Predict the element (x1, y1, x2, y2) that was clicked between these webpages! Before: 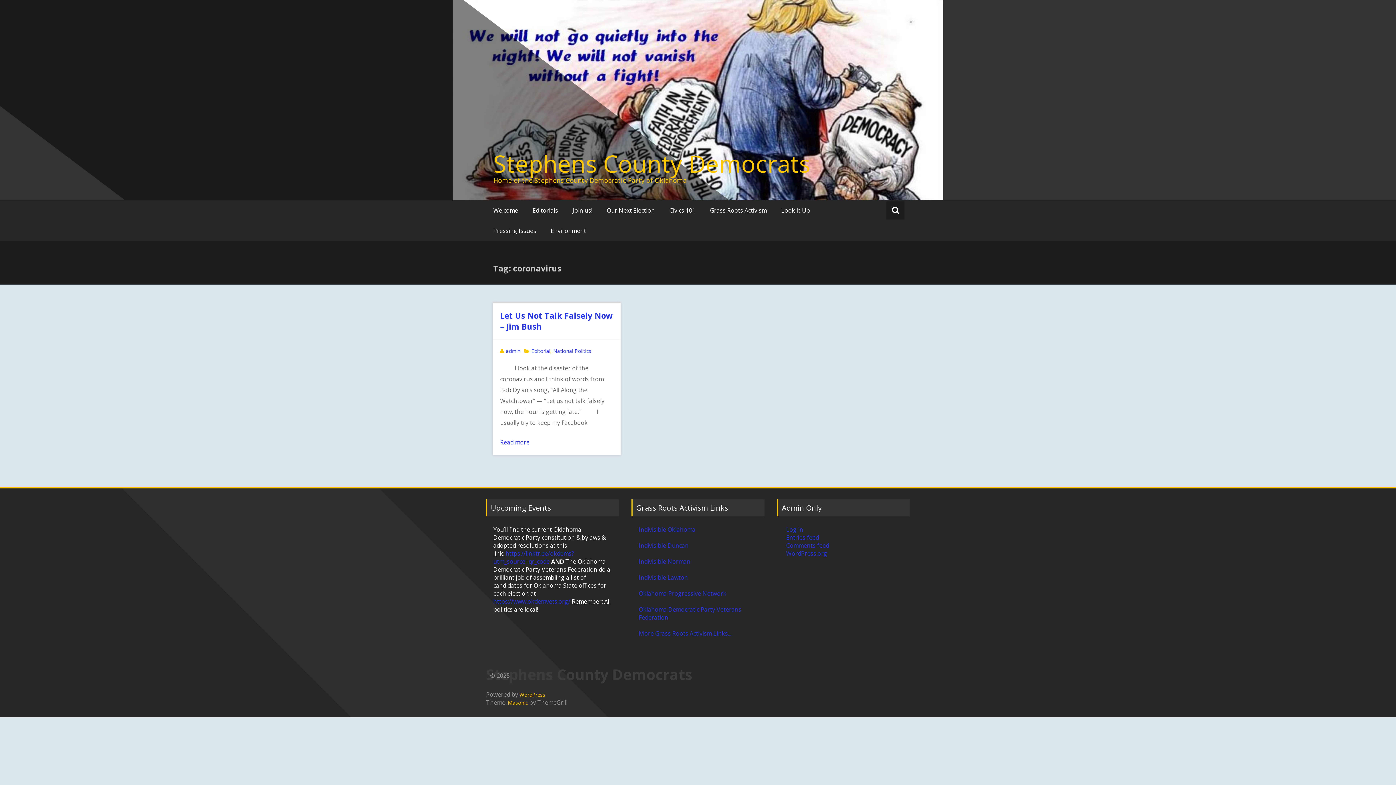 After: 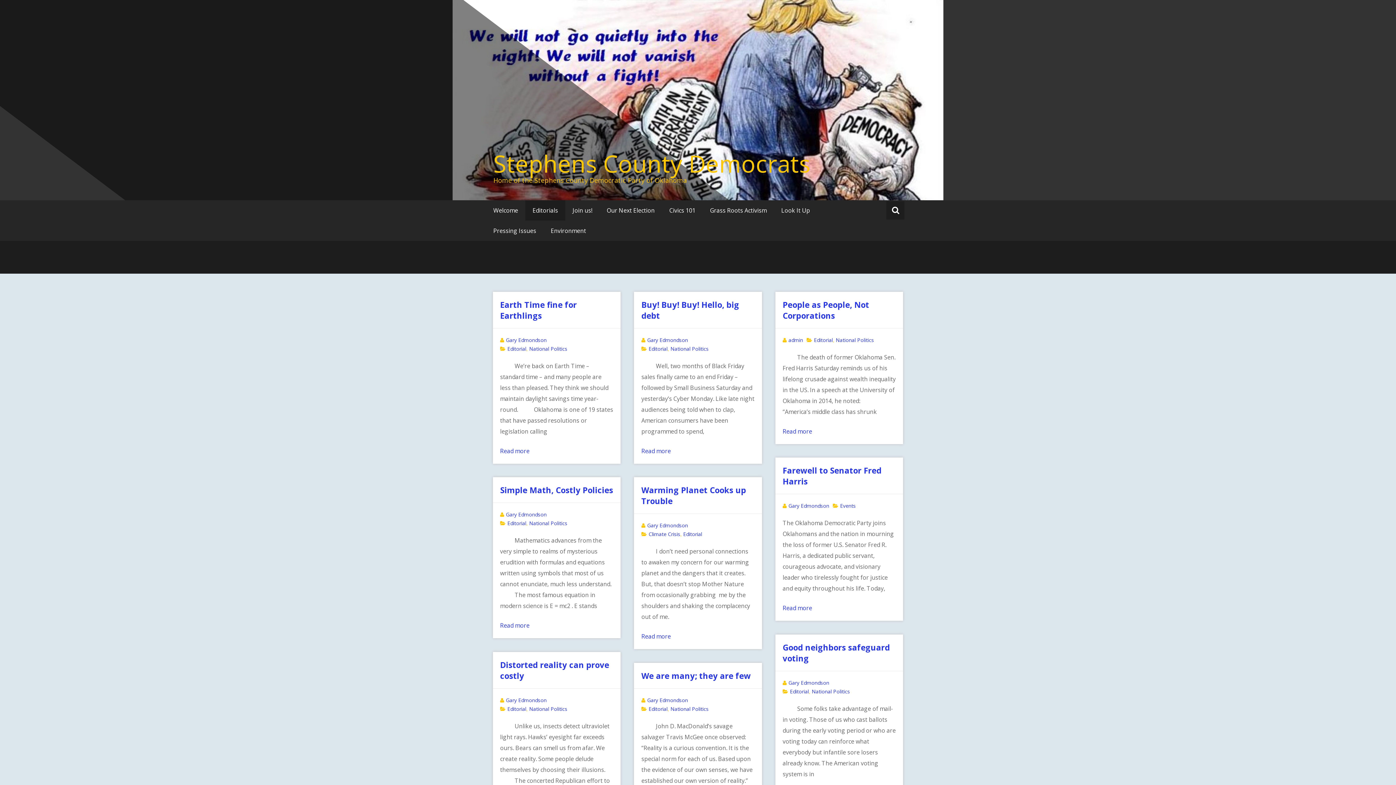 Action: bbox: (525, 200, 565, 220) label: Editorials